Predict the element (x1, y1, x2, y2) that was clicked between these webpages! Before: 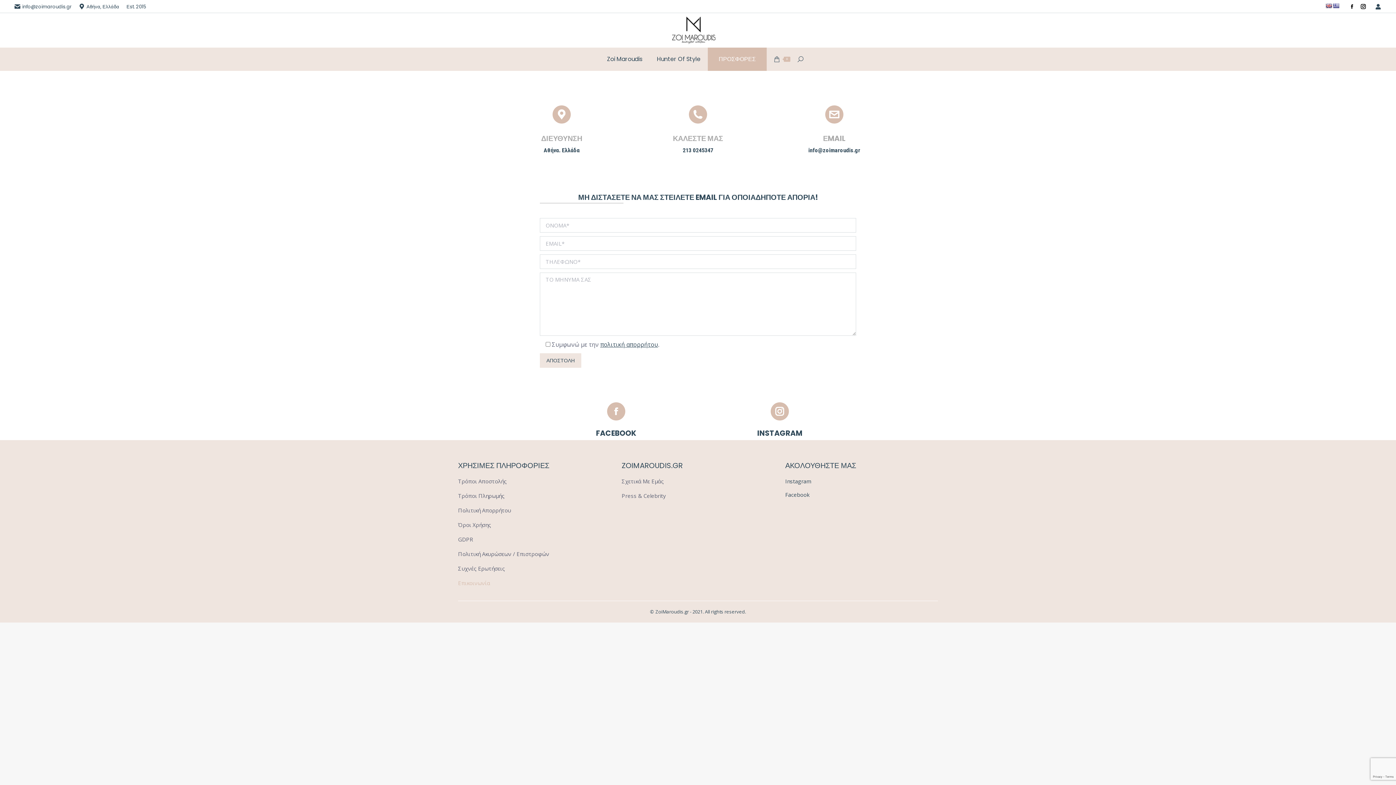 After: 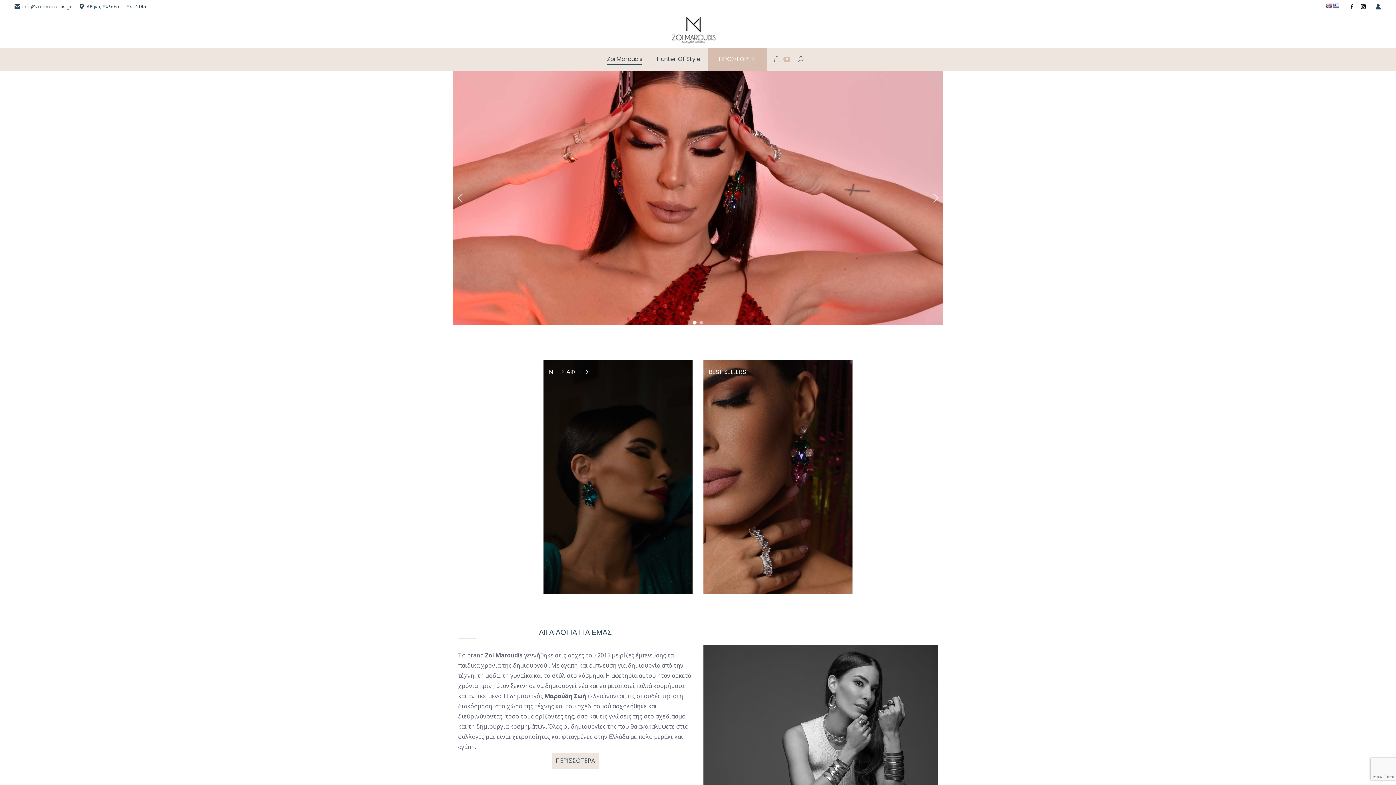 Action: bbox: (660, 13, 729, 47)